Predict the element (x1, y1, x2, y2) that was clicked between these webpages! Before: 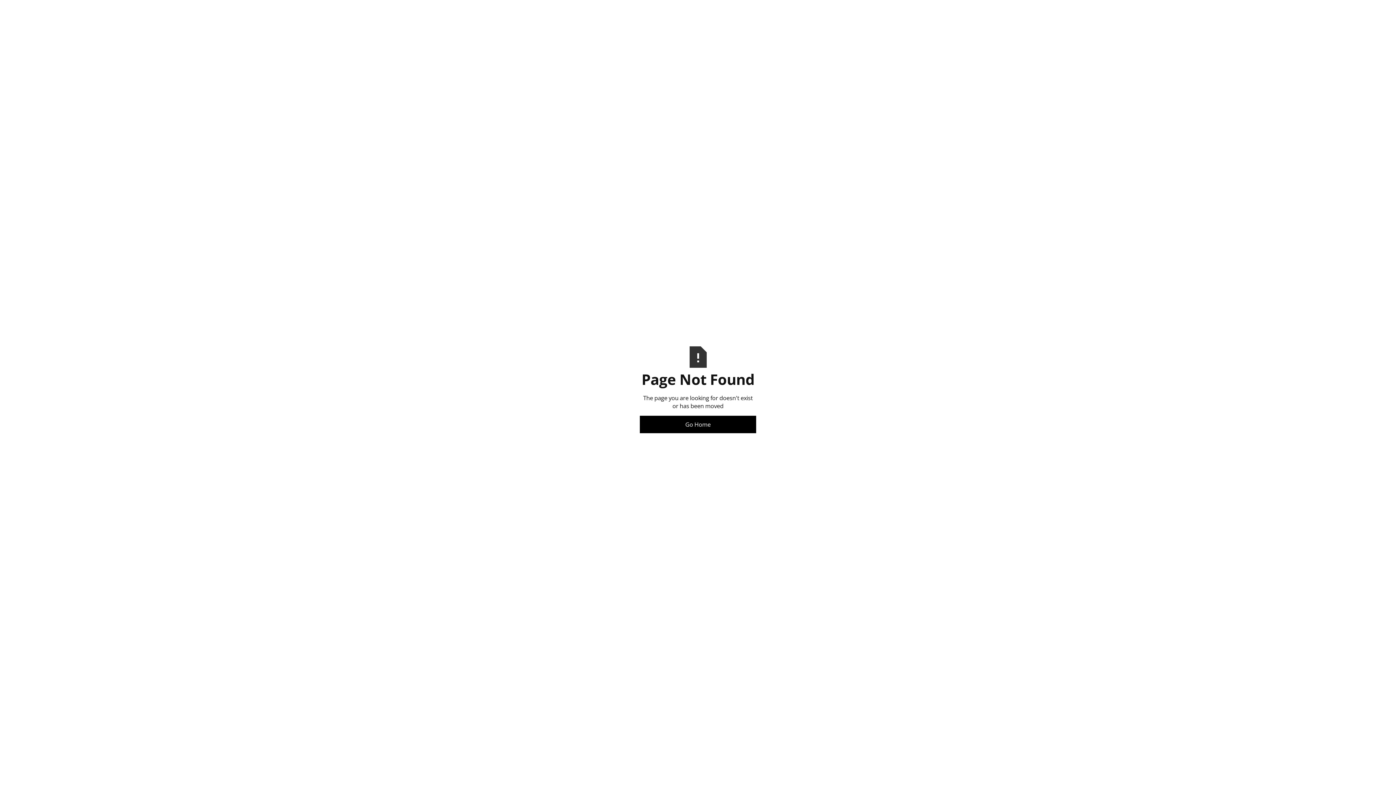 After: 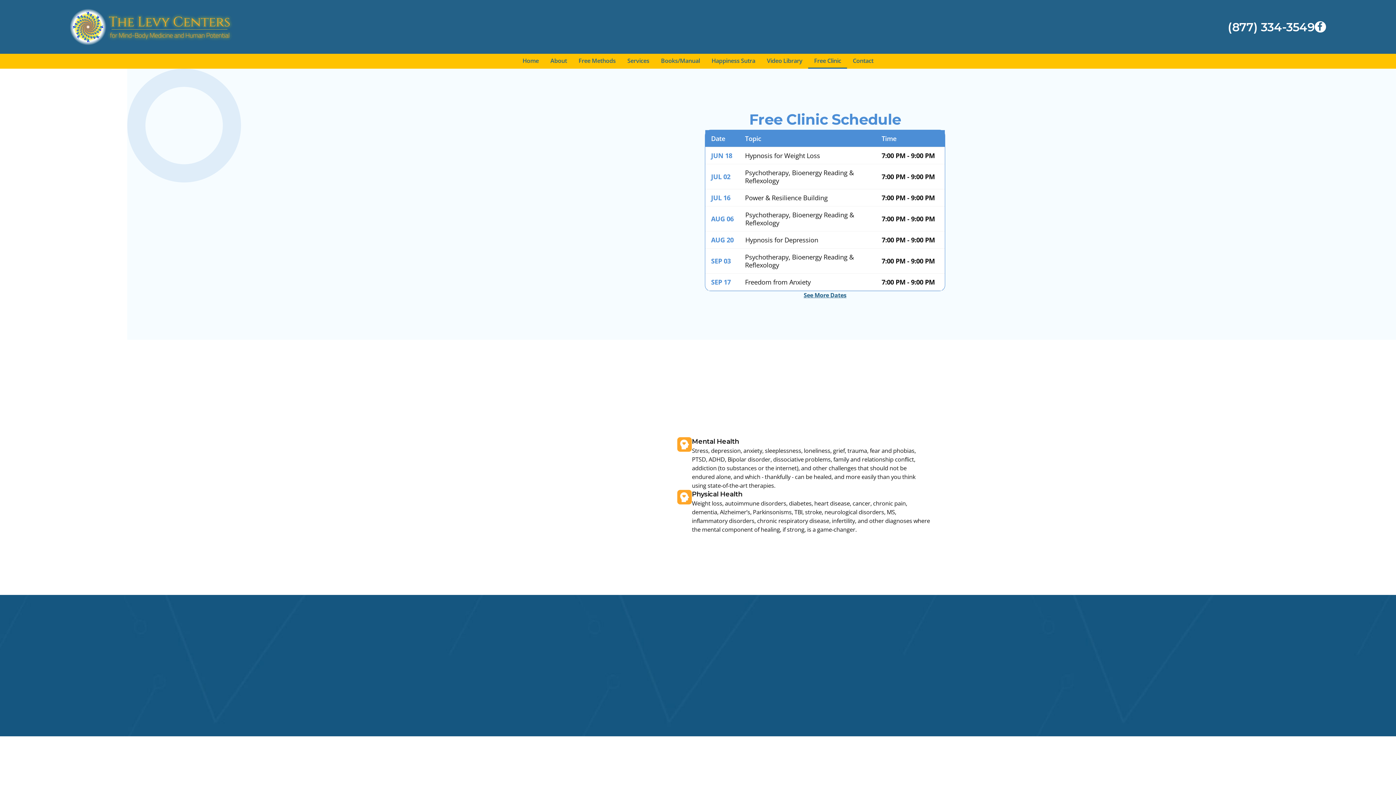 Action: bbox: (640, 416, 756, 433) label: Go Home